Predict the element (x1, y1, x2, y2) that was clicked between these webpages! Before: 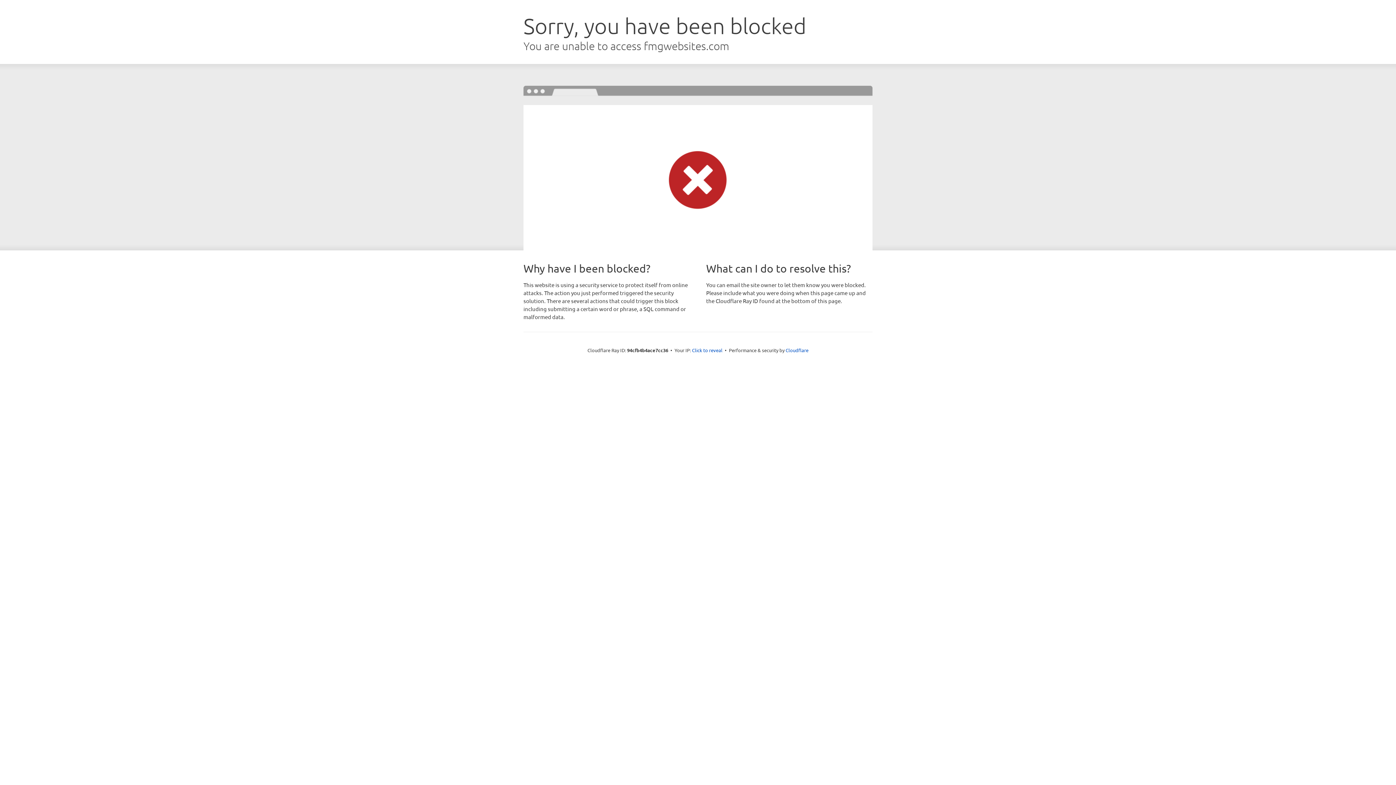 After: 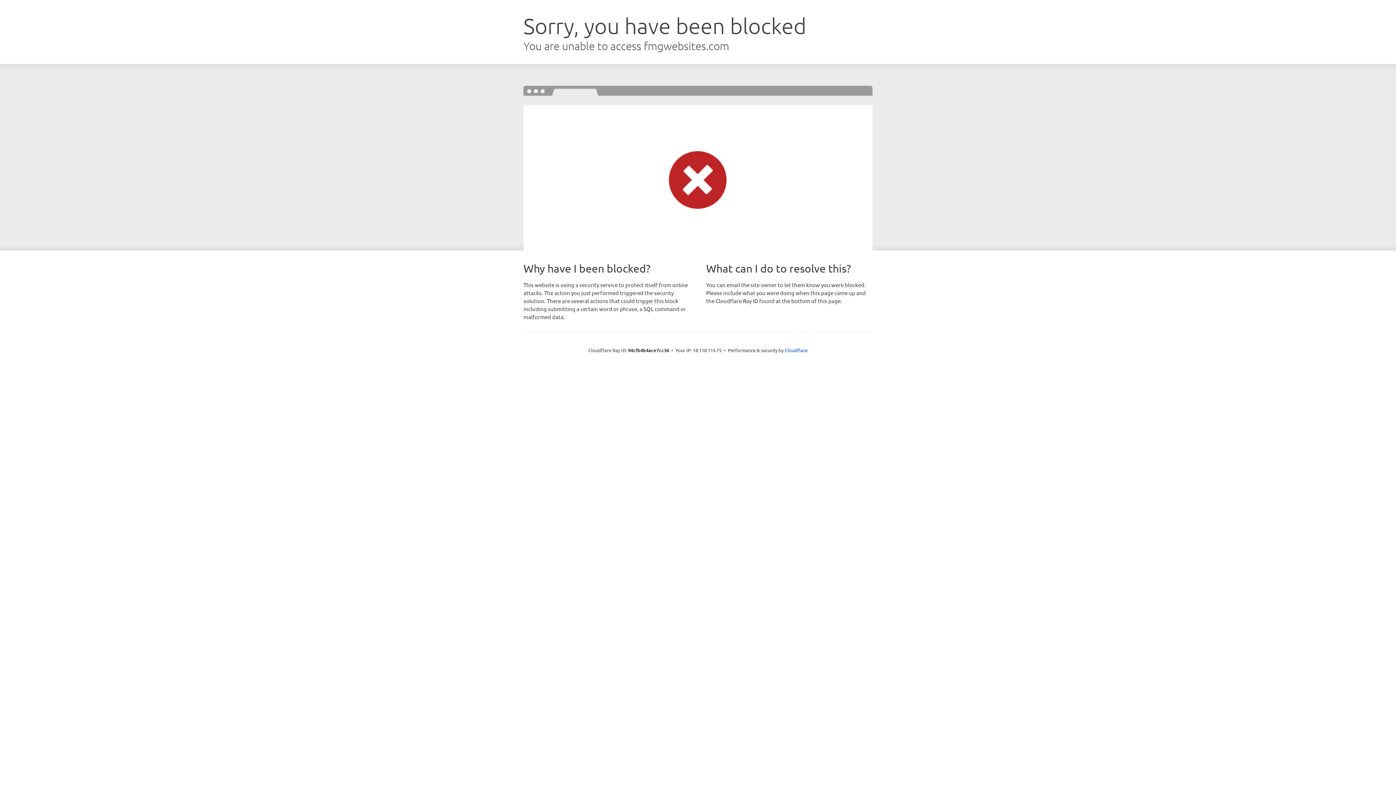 Action: label: Click to reveal bbox: (692, 346, 722, 353)